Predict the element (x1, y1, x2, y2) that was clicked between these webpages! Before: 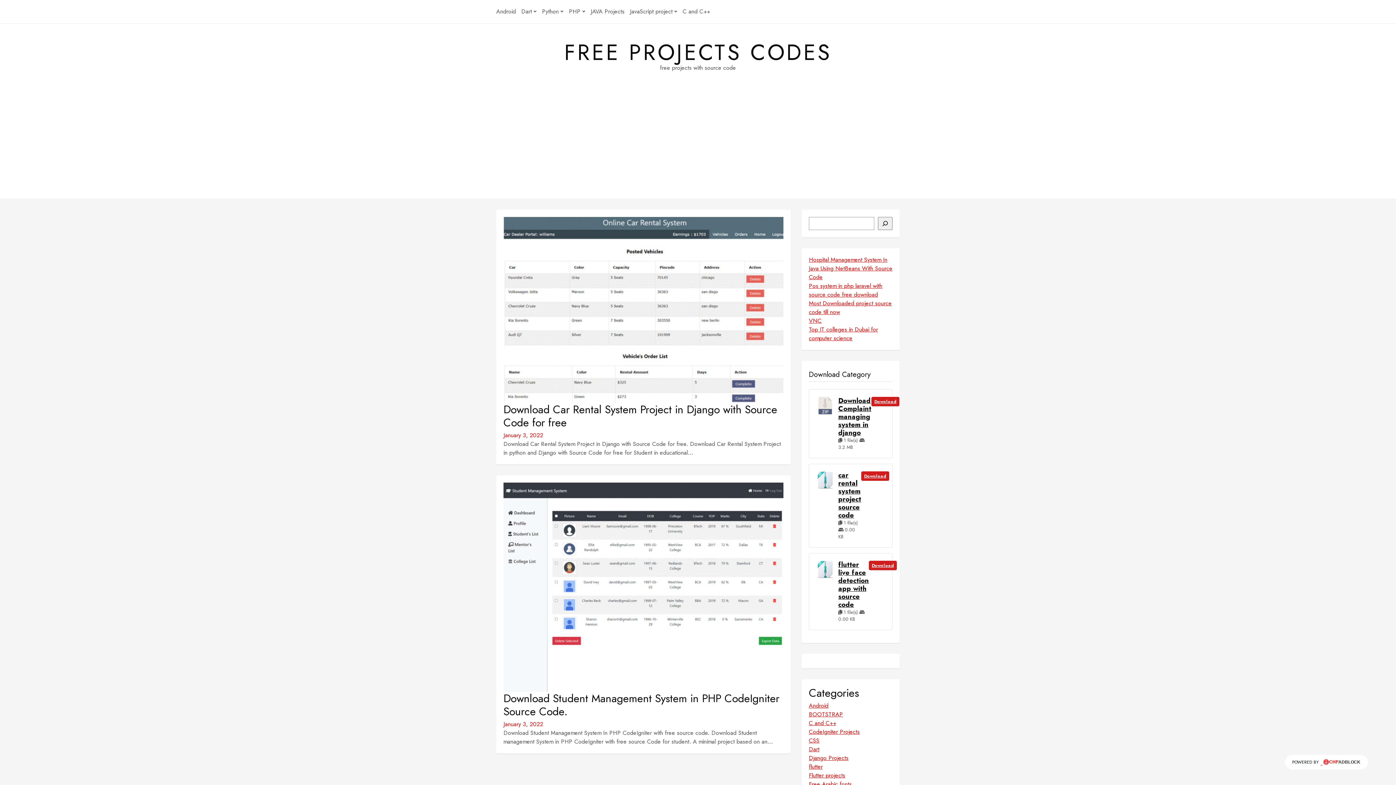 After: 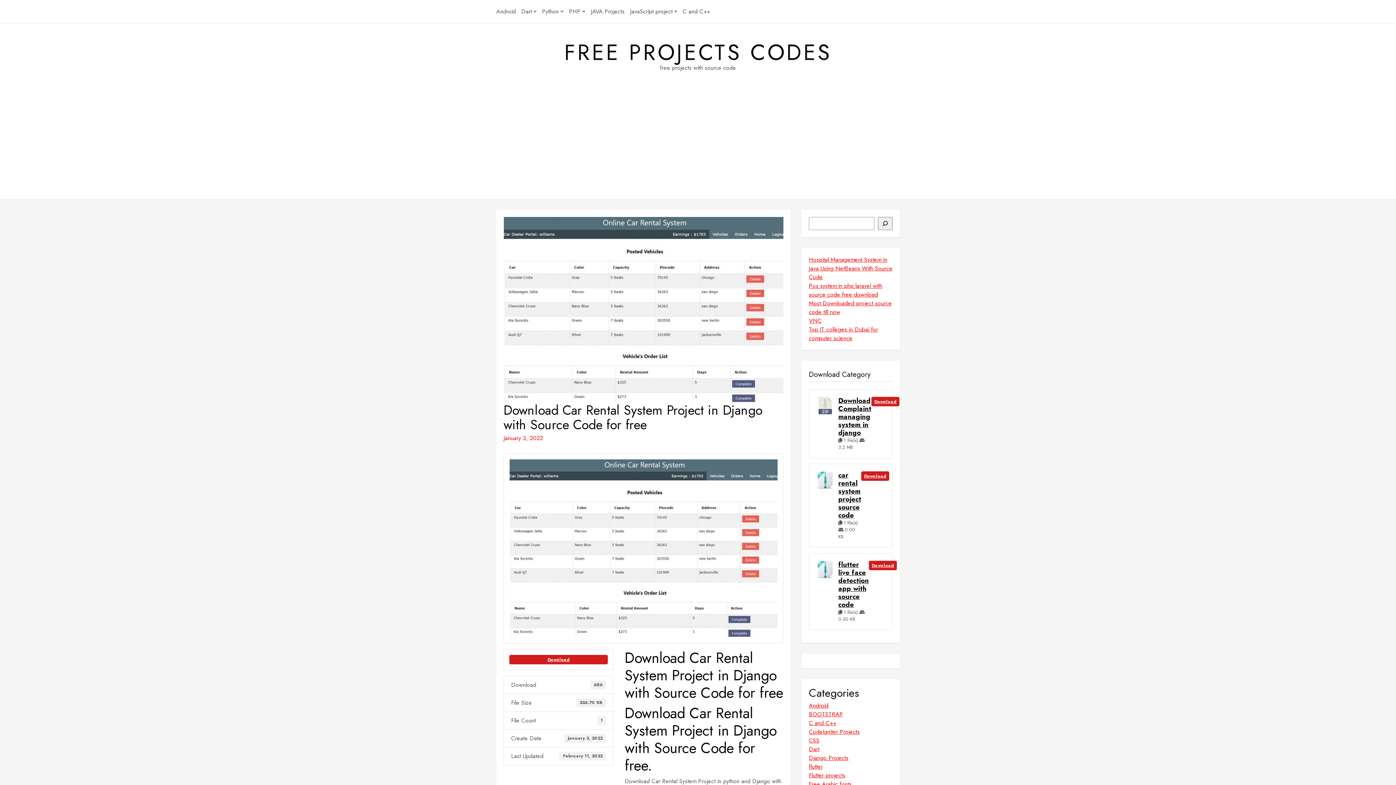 Action: bbox: (503, 217, 783, 403)